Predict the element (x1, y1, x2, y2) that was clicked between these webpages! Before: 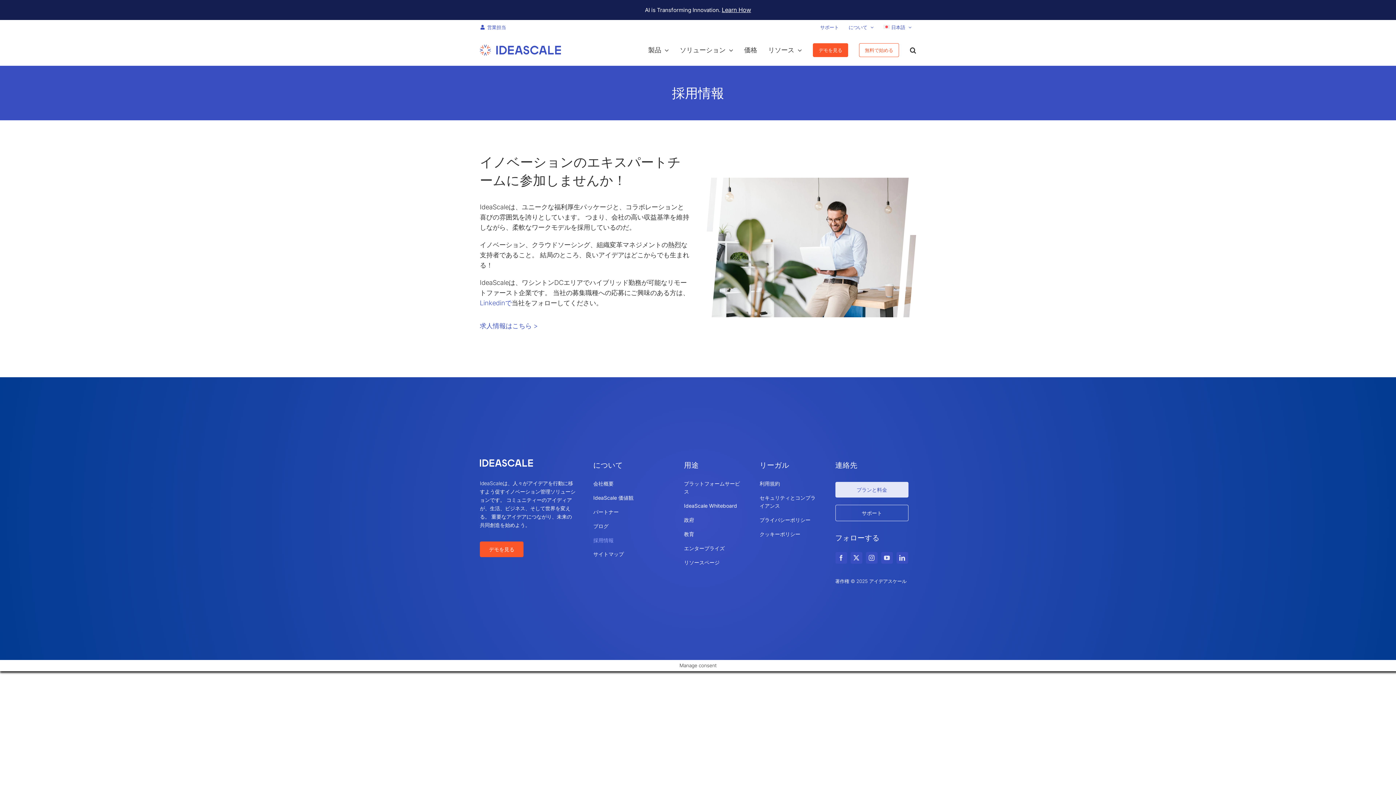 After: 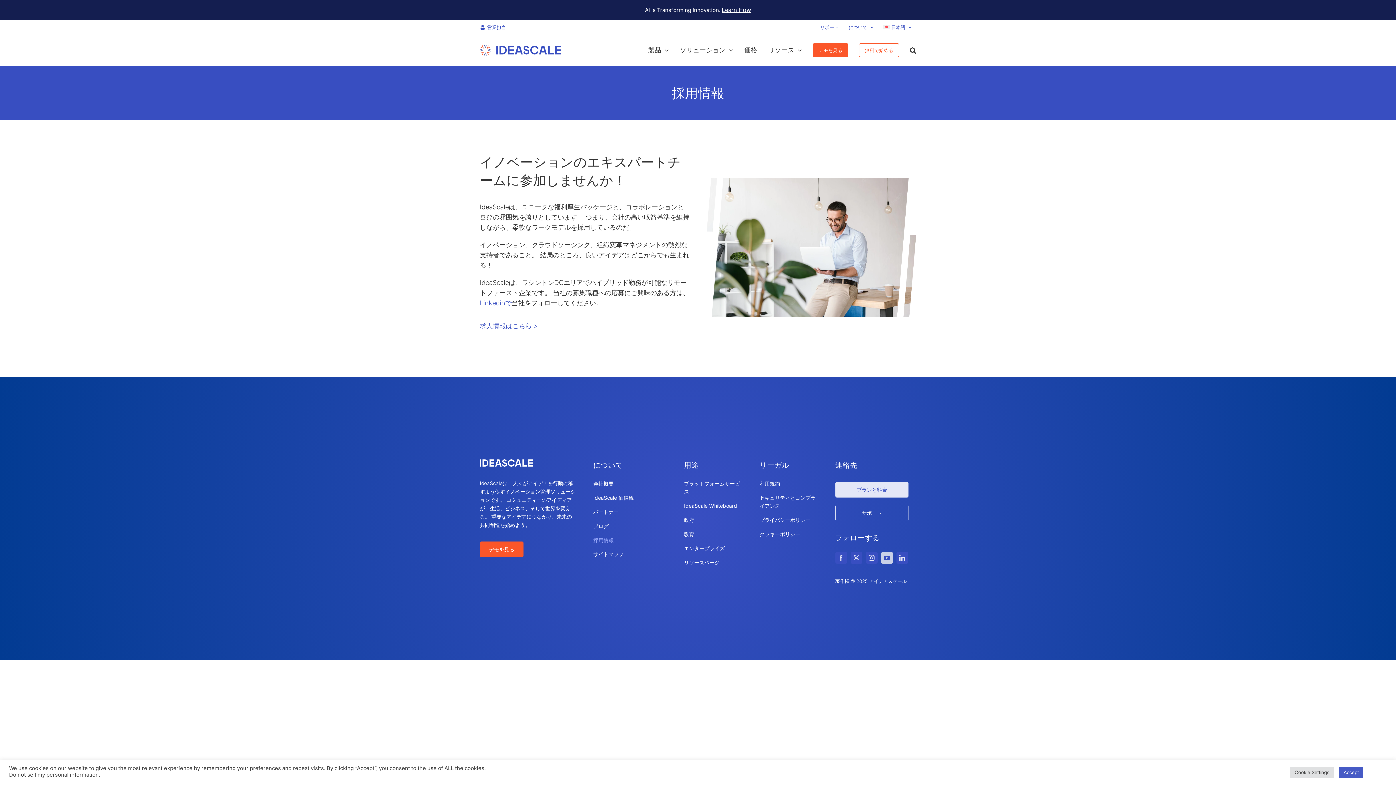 Action: label: youtube bbox: (881, 552, 892, 564)